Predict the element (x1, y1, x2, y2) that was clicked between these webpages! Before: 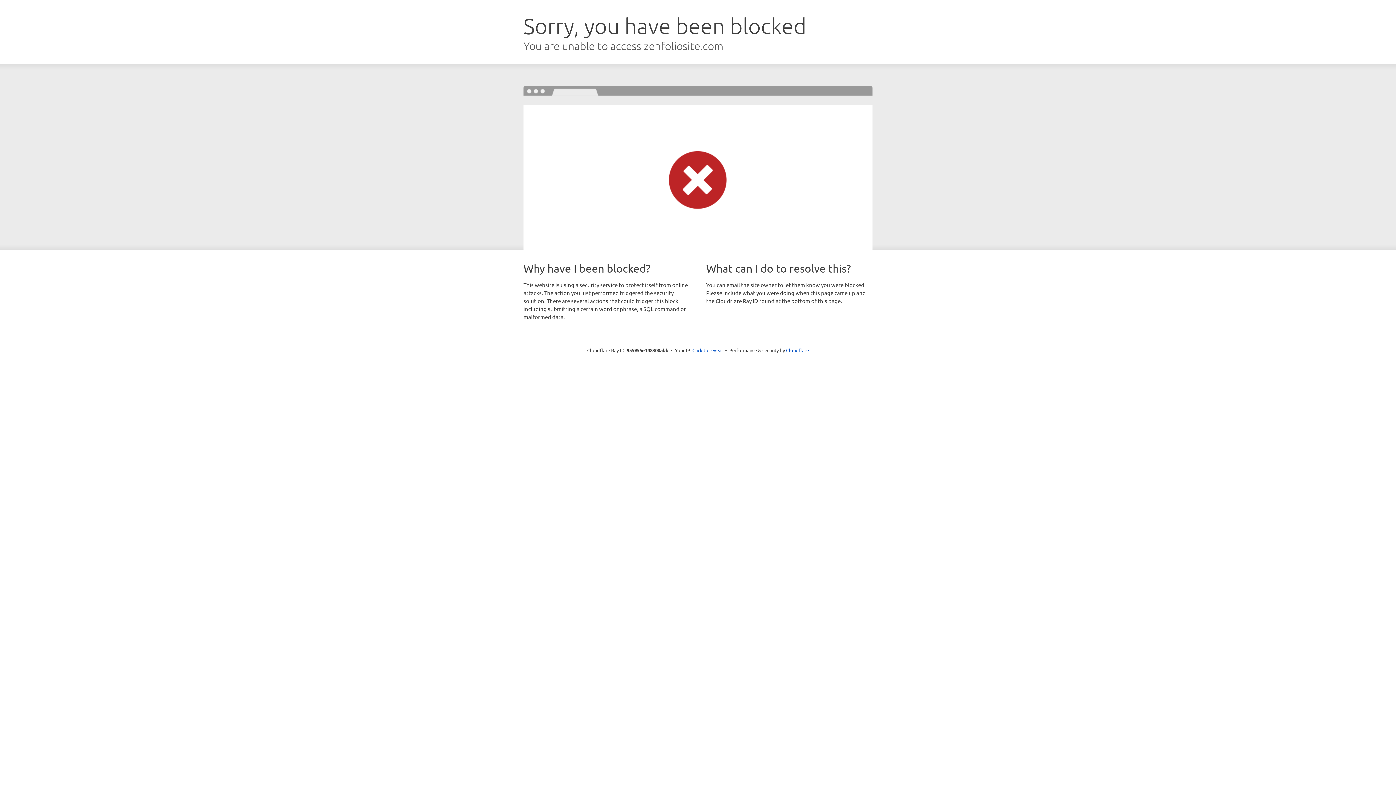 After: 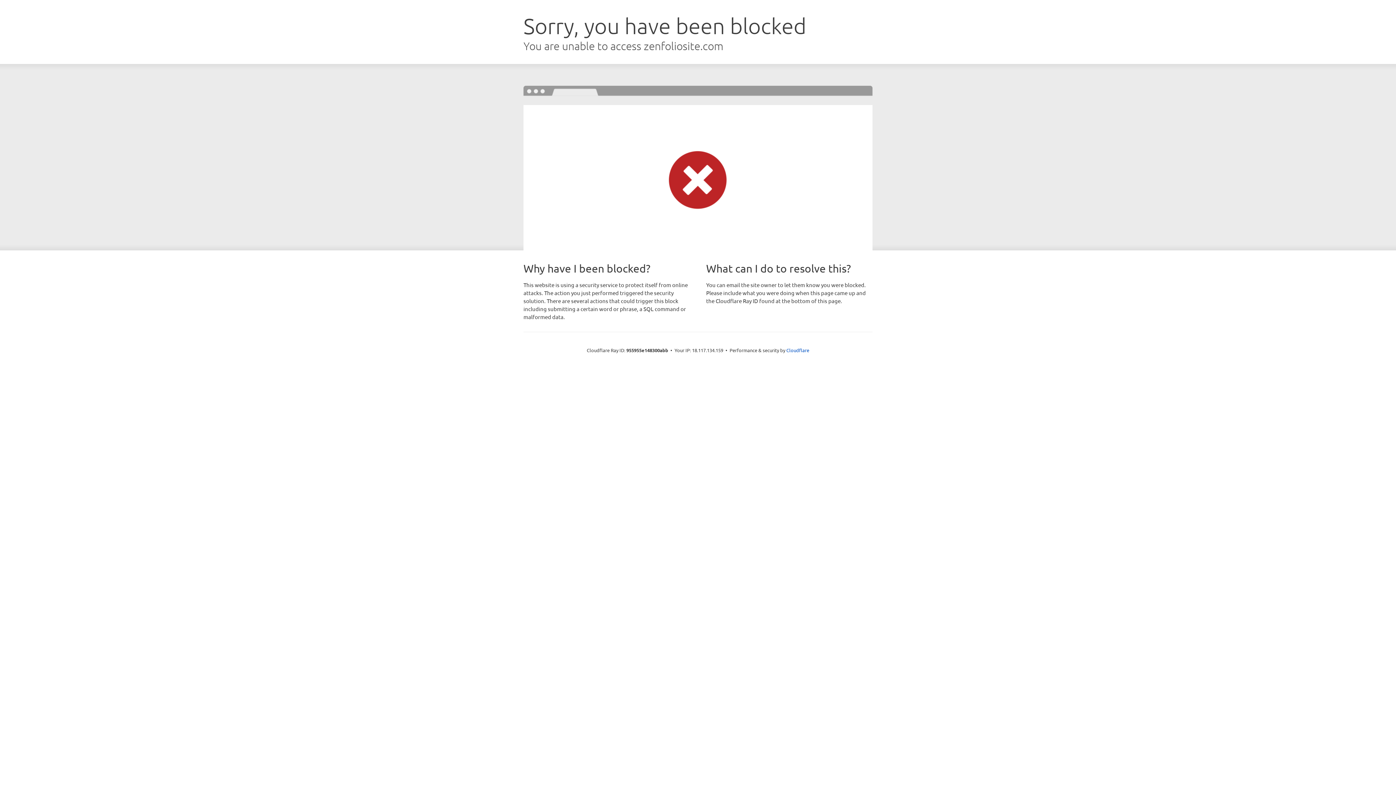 Action: label: Click to reveal bbox: (692, 346, 723, 353)